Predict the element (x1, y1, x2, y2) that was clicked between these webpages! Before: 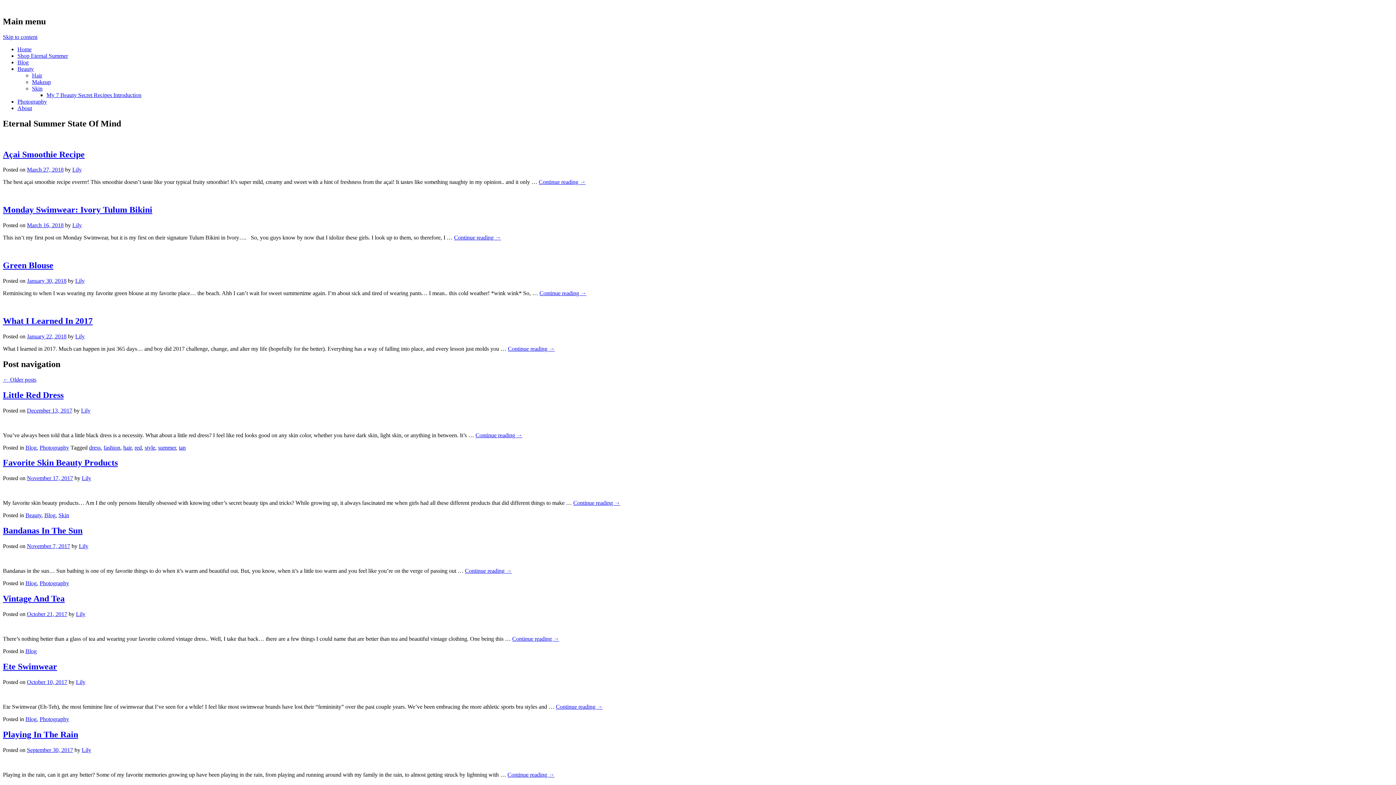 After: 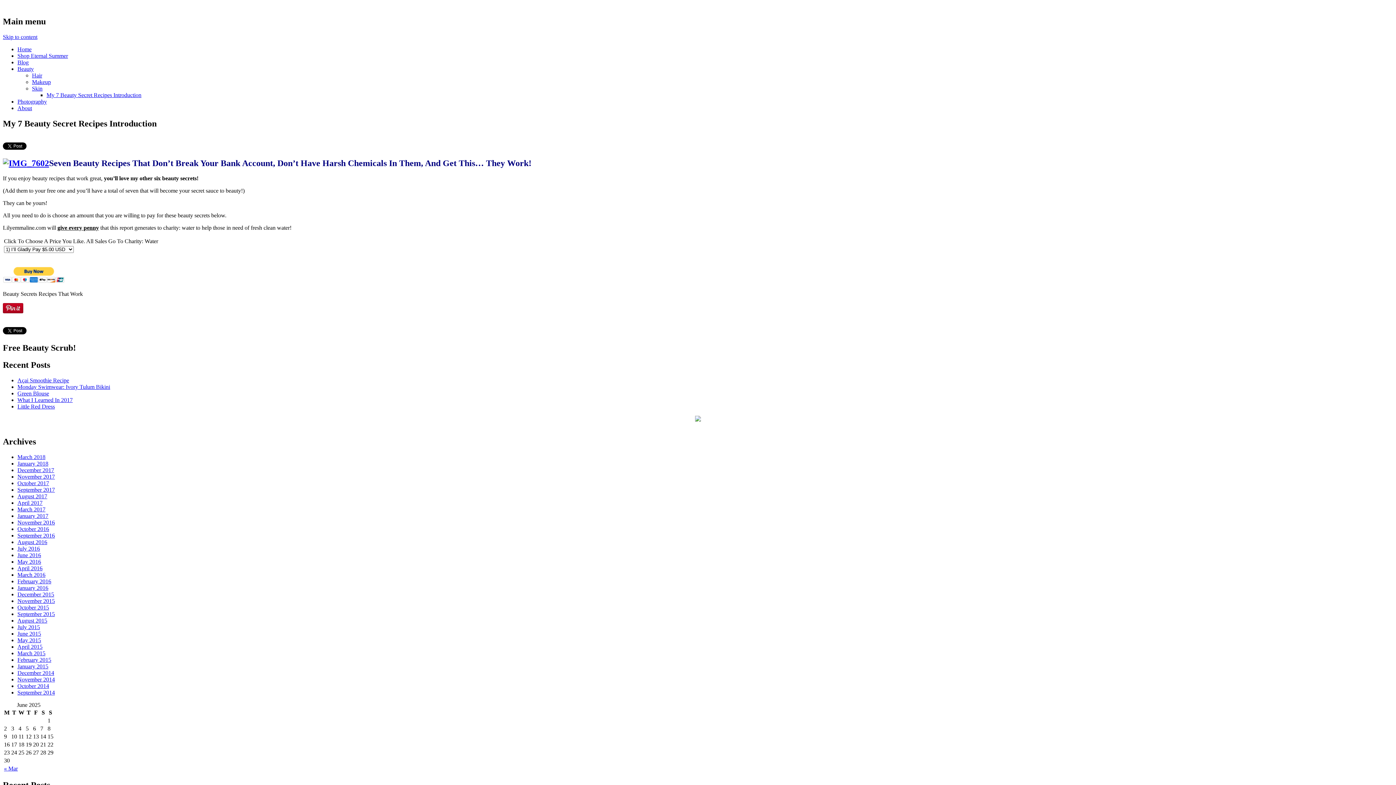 Action: bbox: (46, 91, 141, 98) label: My 7 Beauty Secret Recipes Introduction